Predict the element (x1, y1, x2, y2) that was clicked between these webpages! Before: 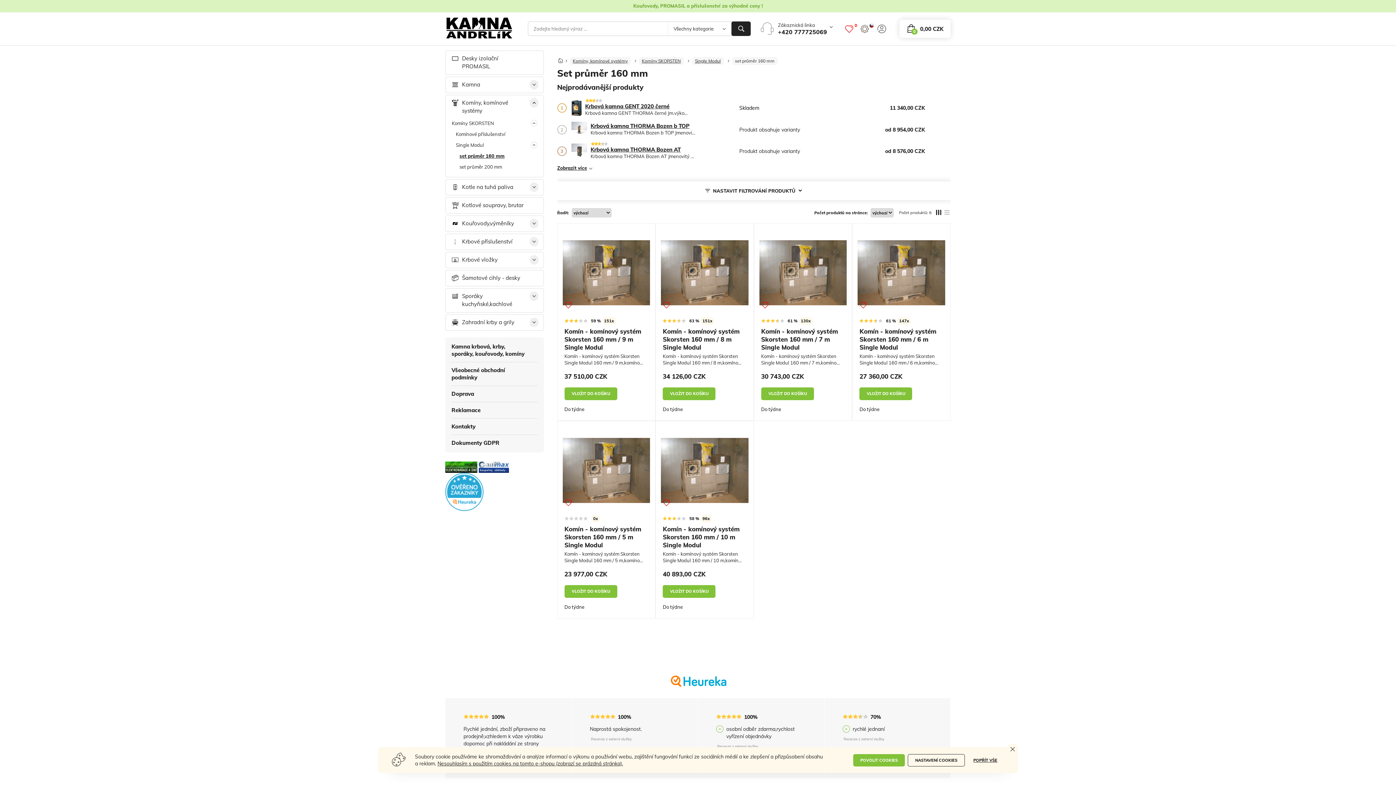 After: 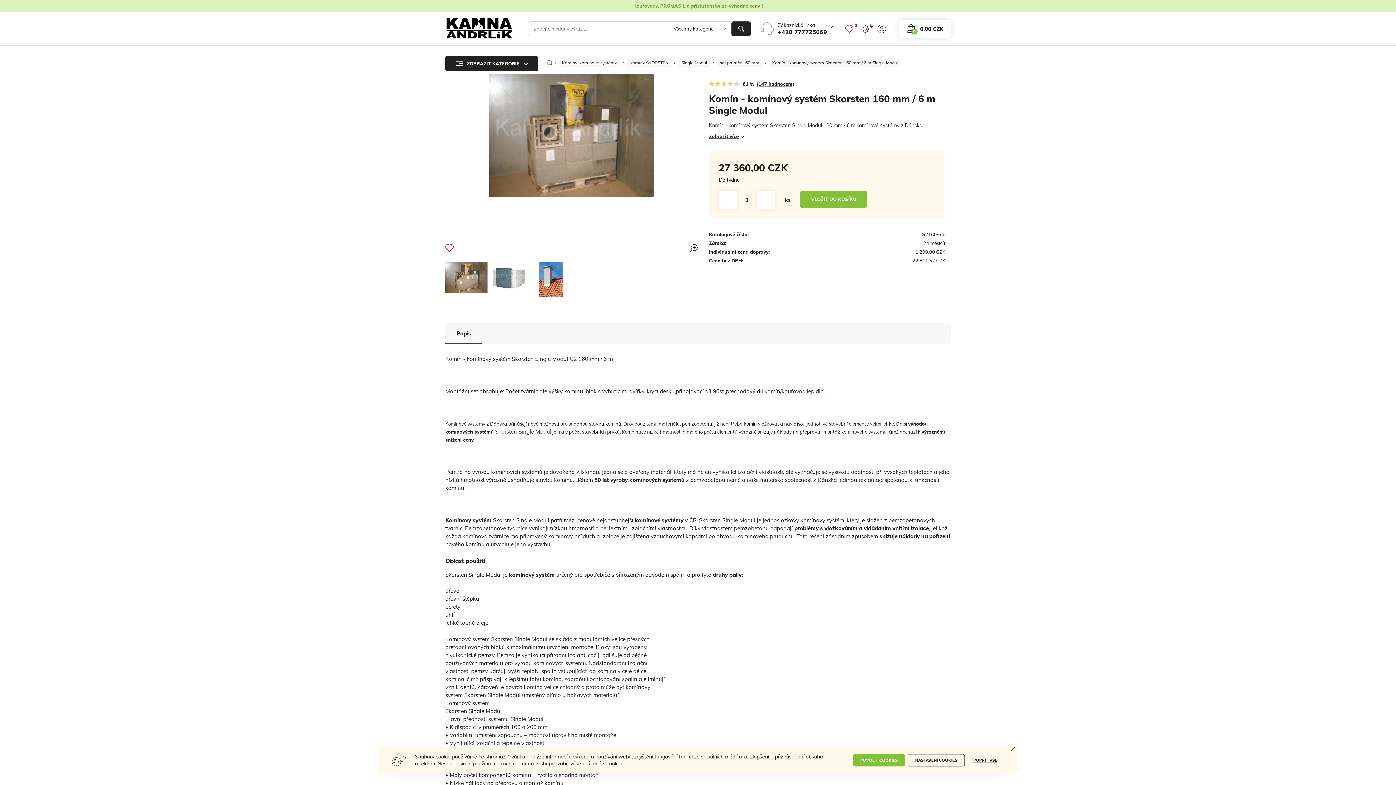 Action: bbox: (859, 317, 943, 383) label: Komín - komínový systém Skorsten 160 mm / 6 m Single Modul 